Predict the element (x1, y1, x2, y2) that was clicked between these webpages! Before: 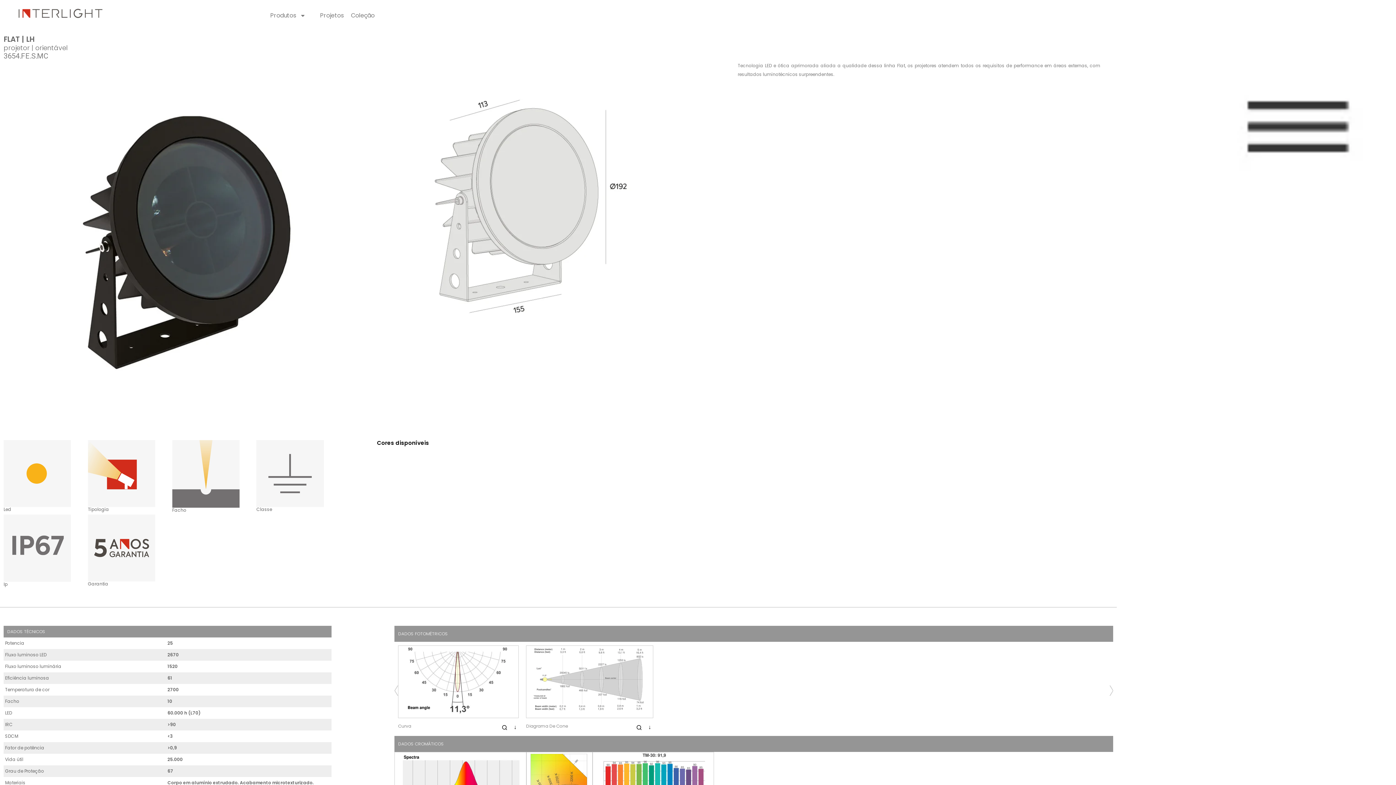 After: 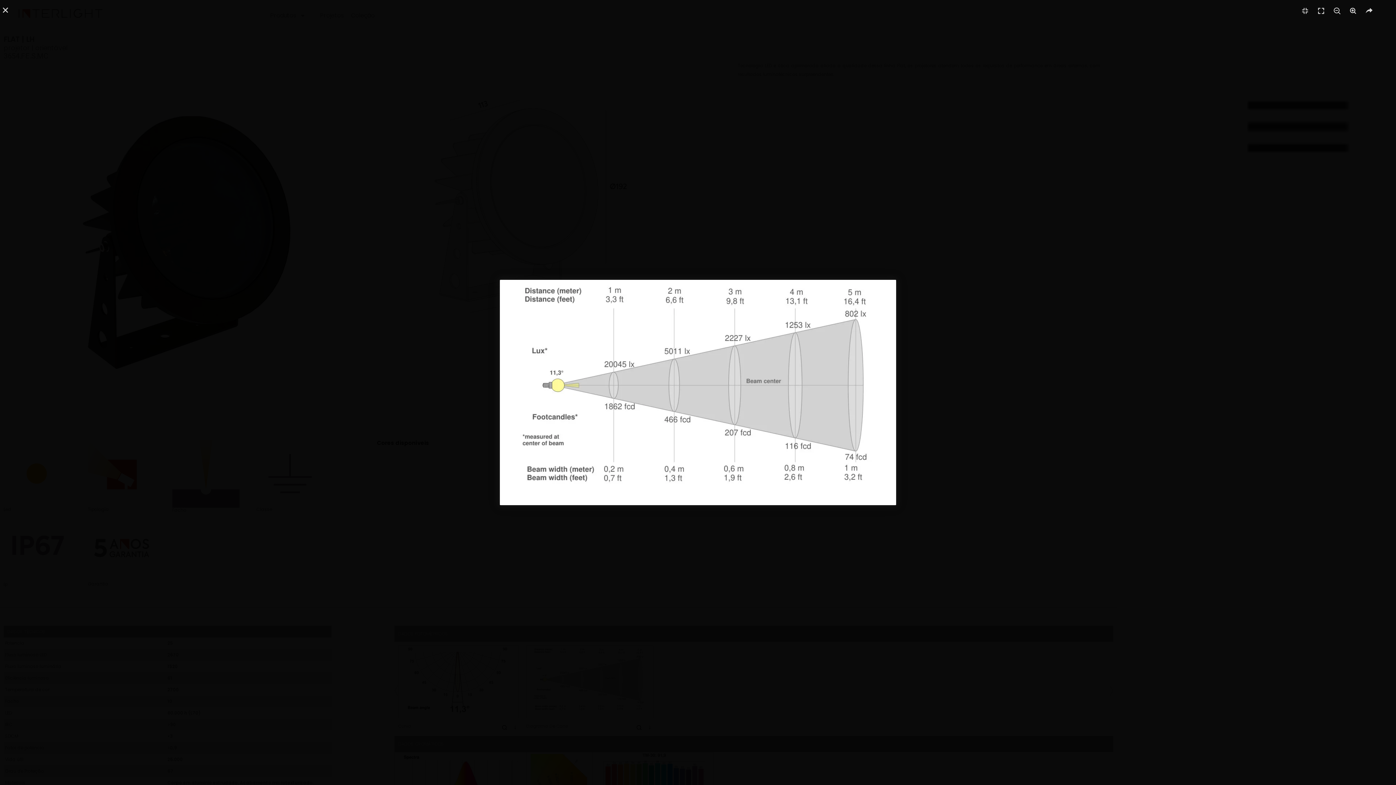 Action: bbox: (635, 722, 642, 733)